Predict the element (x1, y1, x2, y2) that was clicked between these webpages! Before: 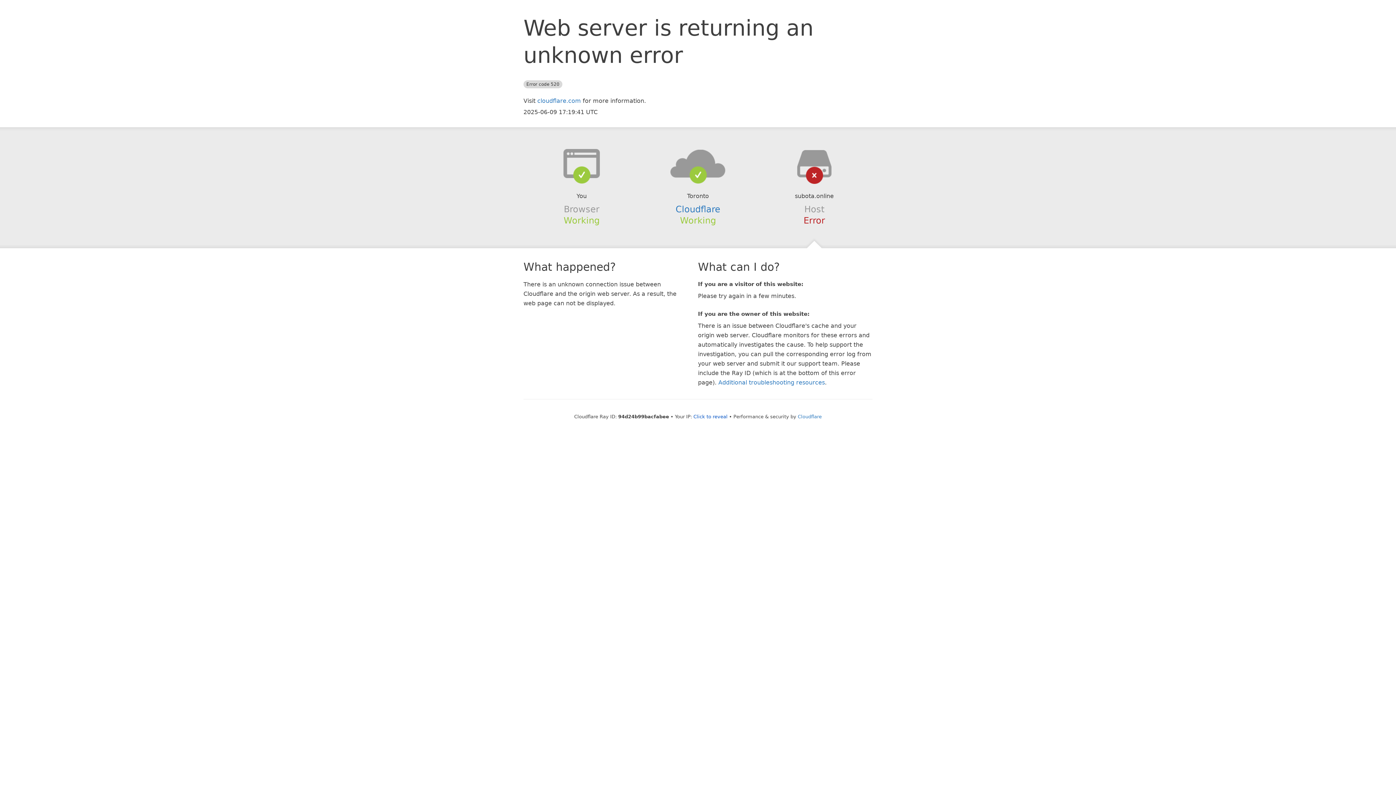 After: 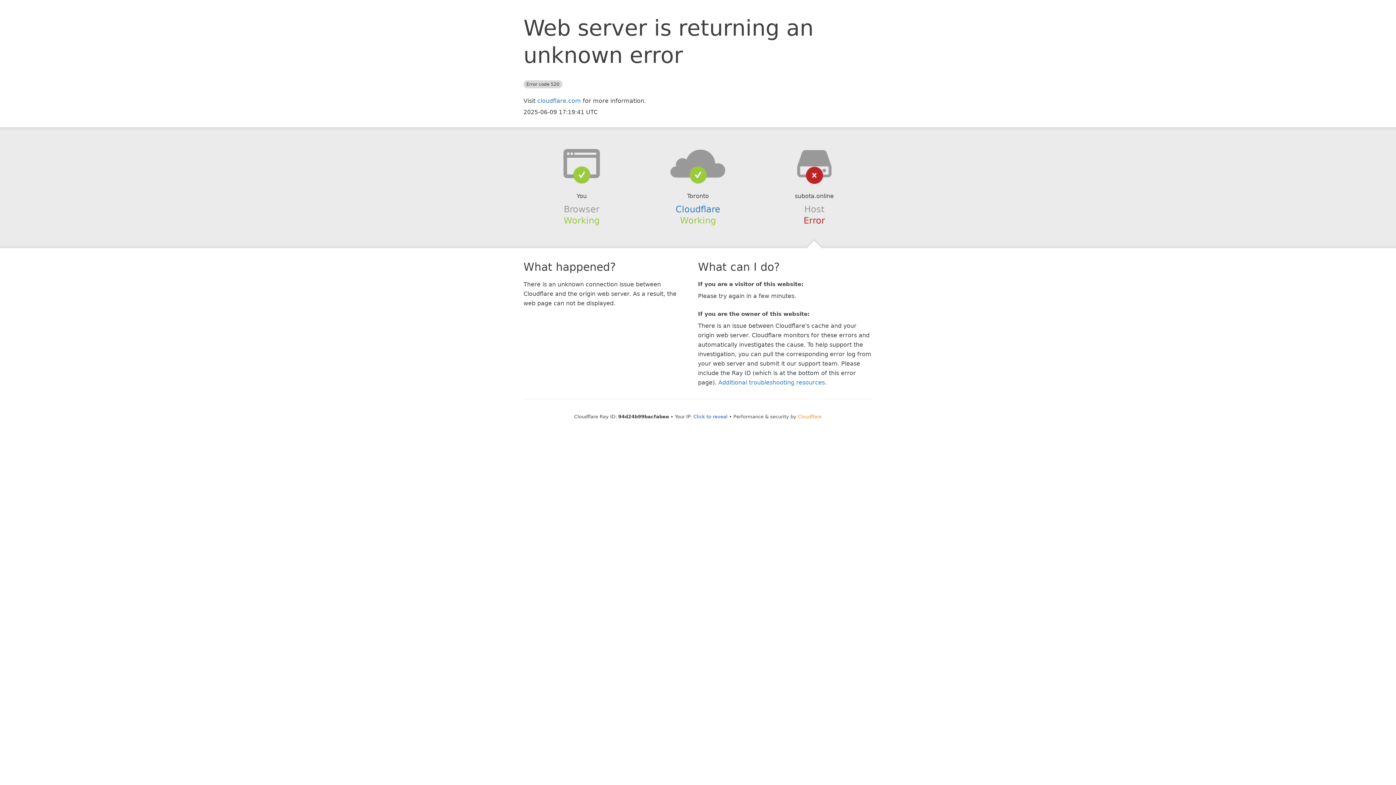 Action: bbox: (798, 414, 822, 419) label: Cloudflare